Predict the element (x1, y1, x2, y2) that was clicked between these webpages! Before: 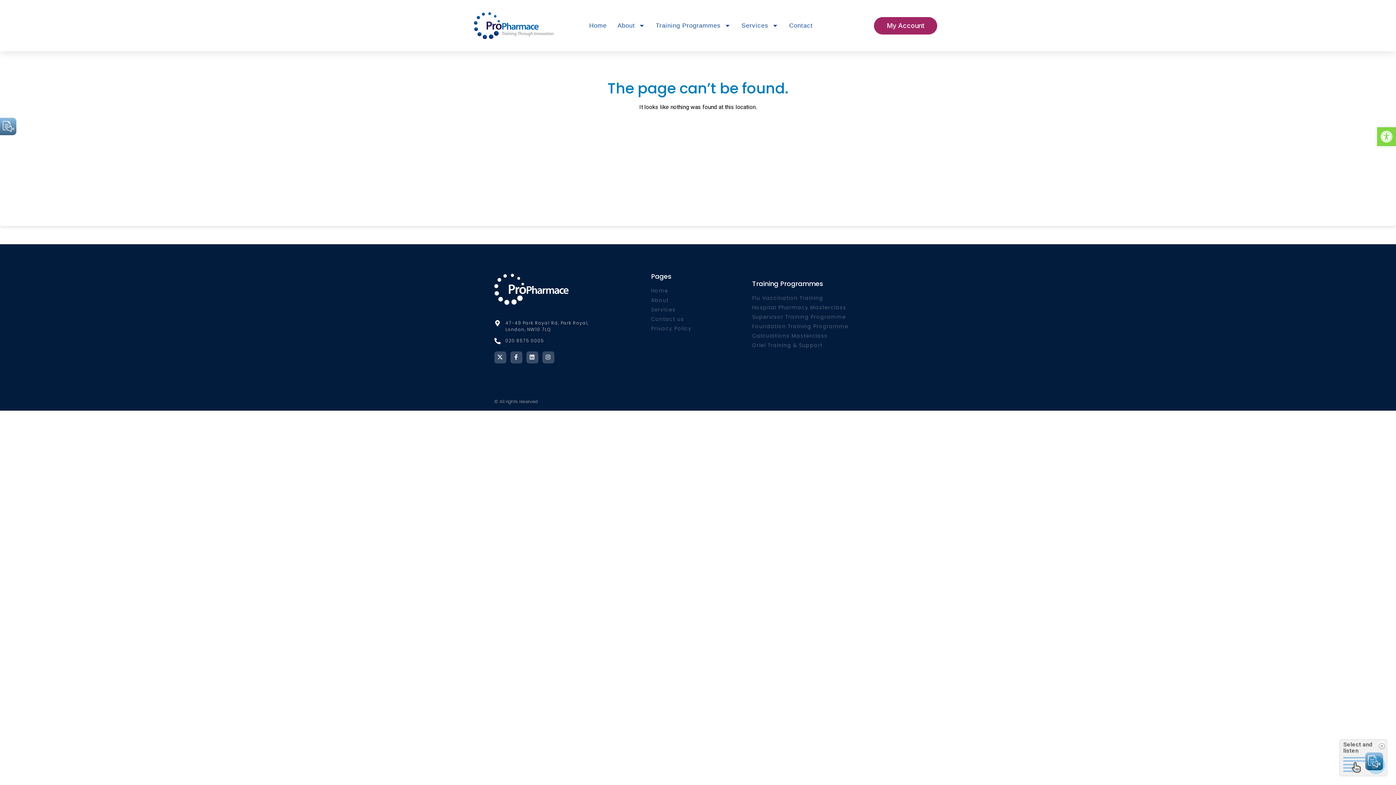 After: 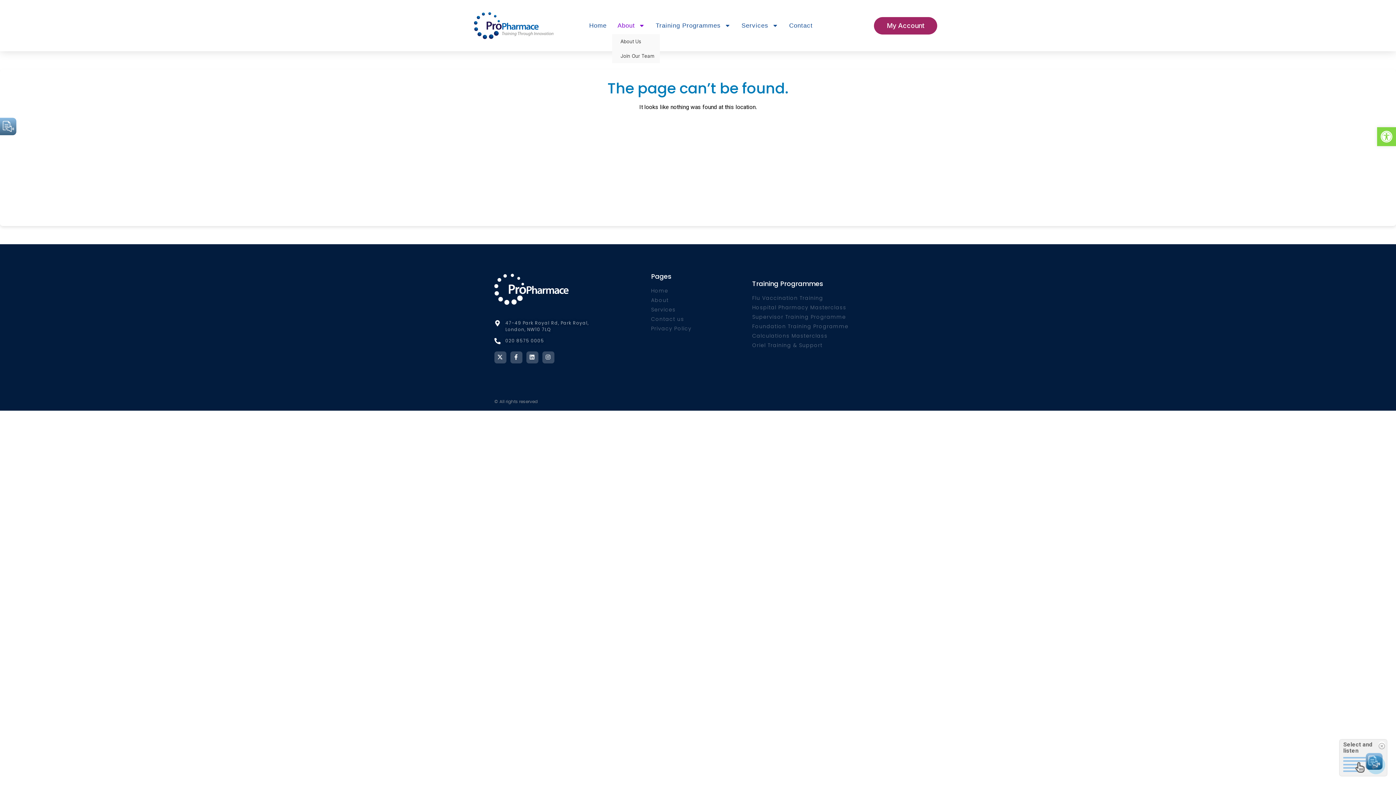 Action: bbox: (612, 17, 650, 34) label: About